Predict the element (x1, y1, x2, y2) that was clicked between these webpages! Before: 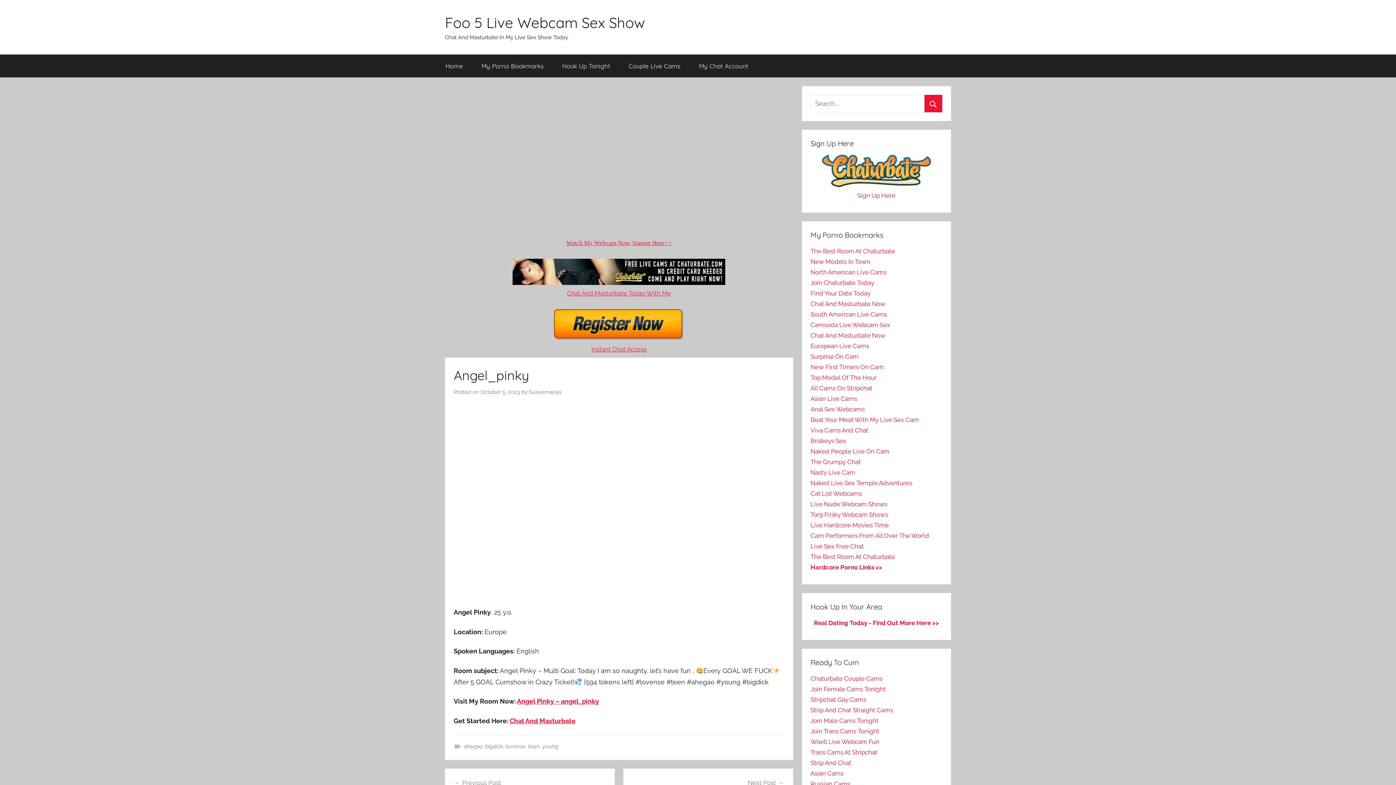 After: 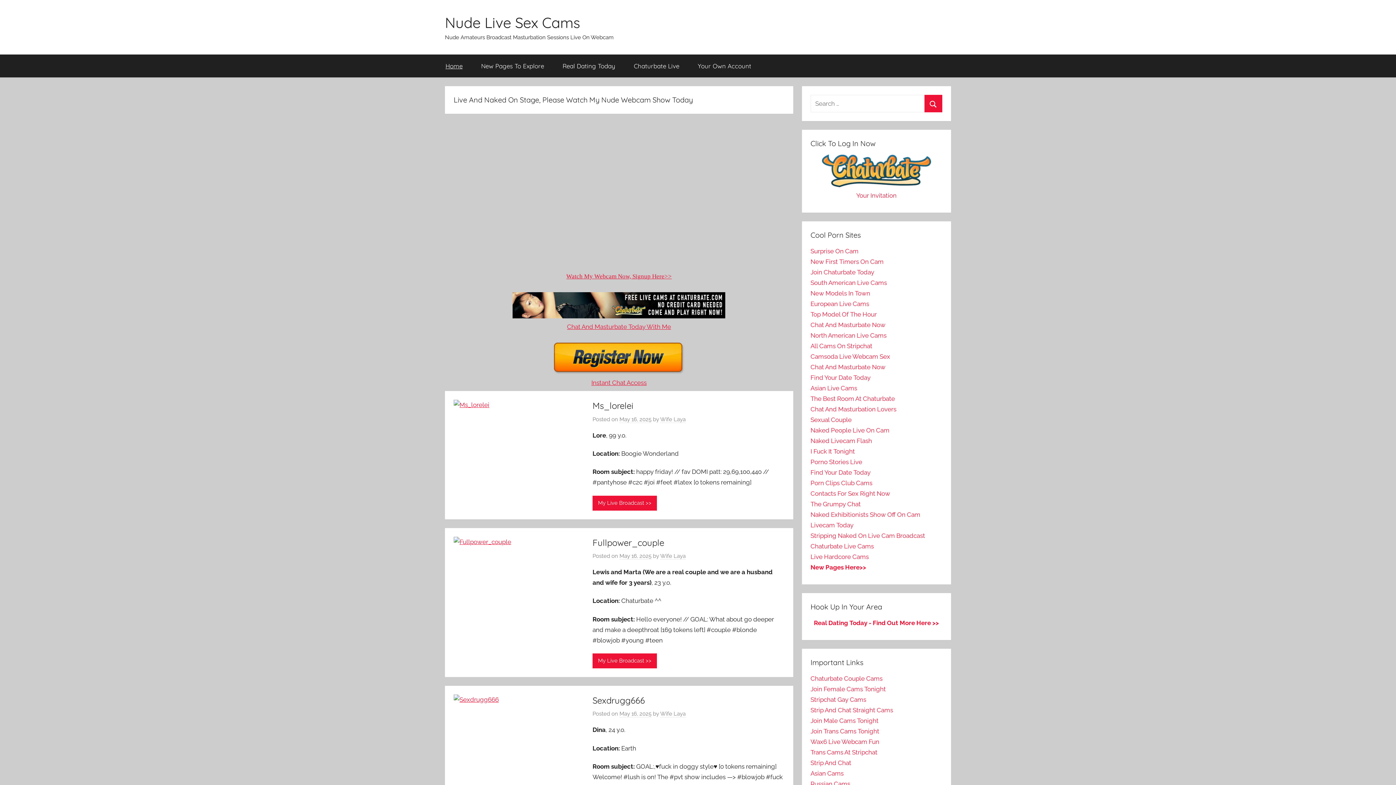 Action: label: Nasty Live Cam bbox: (810, 469, 855, 476)